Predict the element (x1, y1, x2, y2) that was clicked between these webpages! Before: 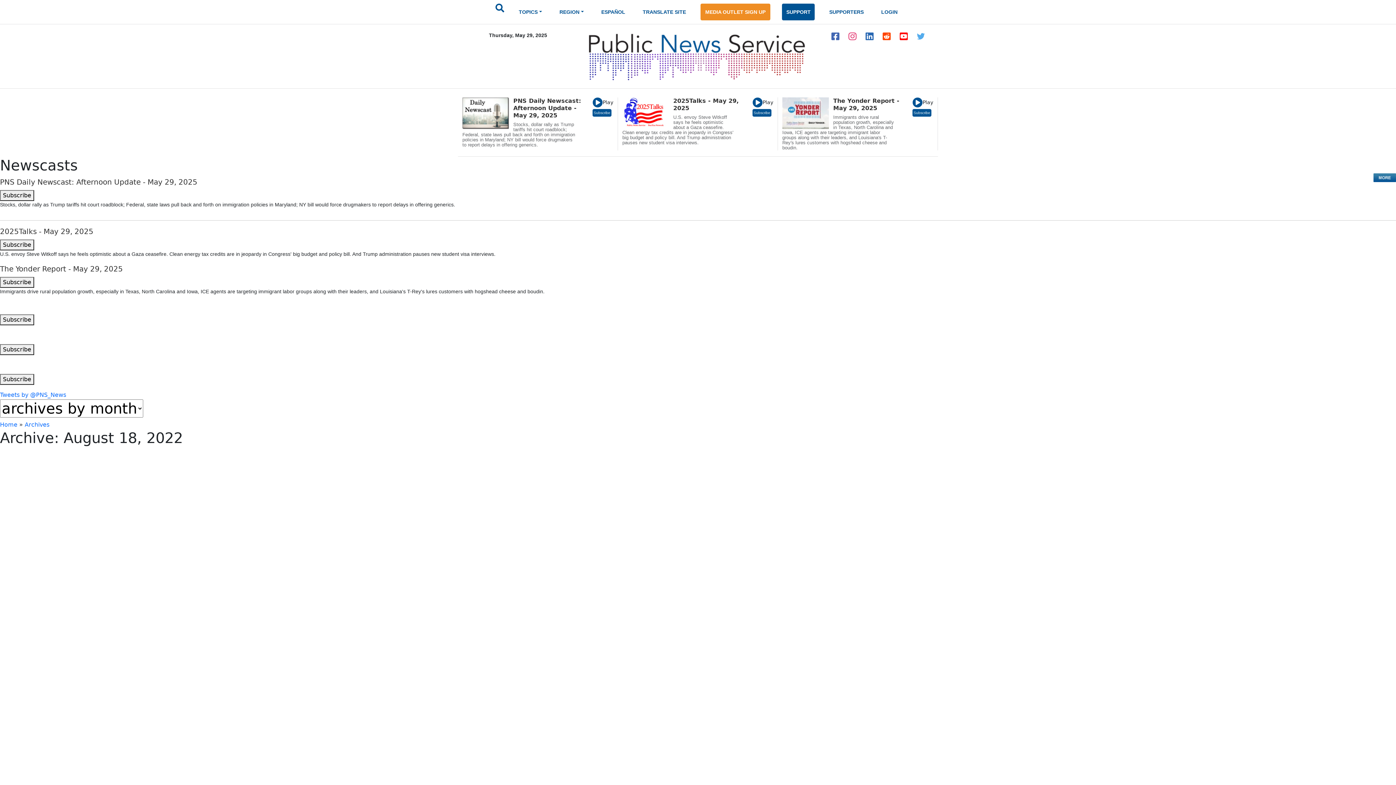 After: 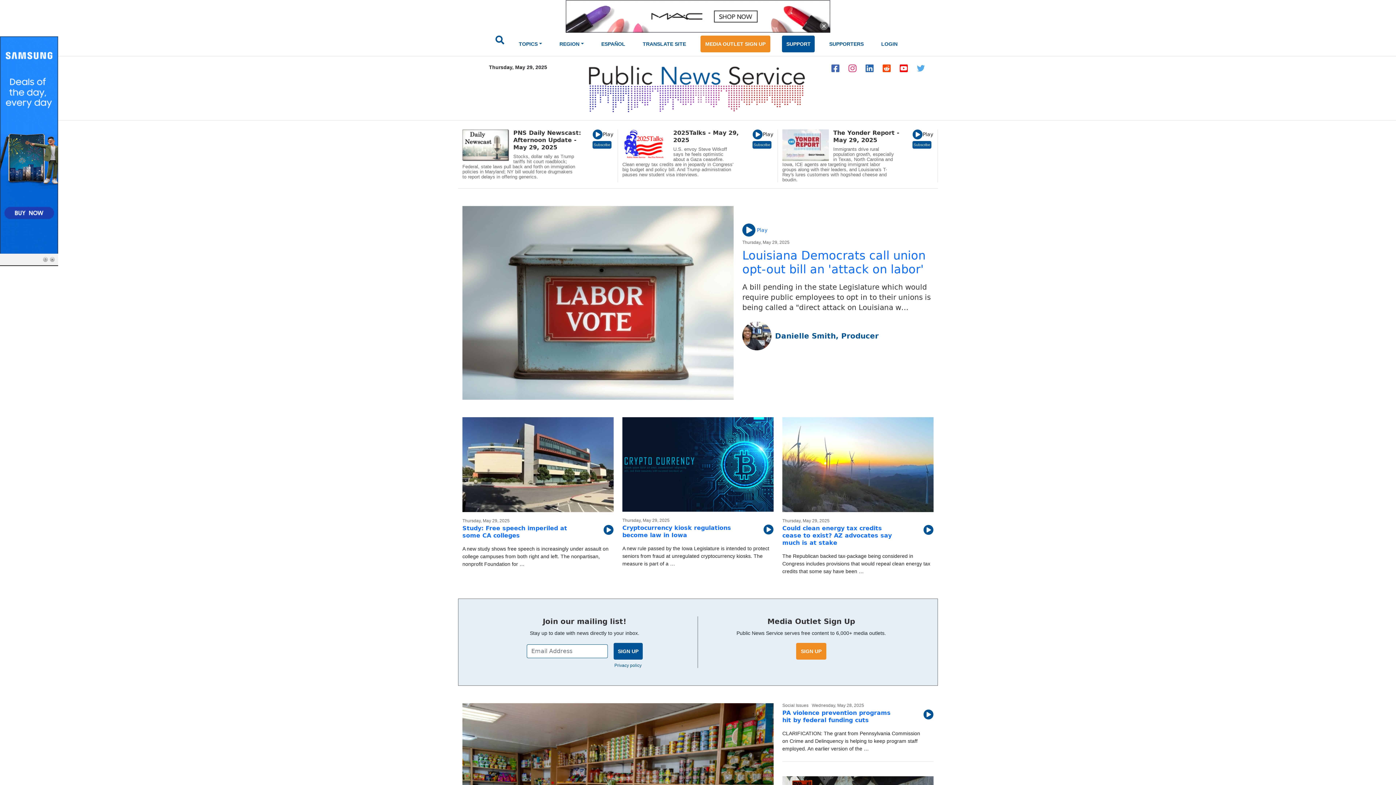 Action: bbox: (588, 52, 808, 59)